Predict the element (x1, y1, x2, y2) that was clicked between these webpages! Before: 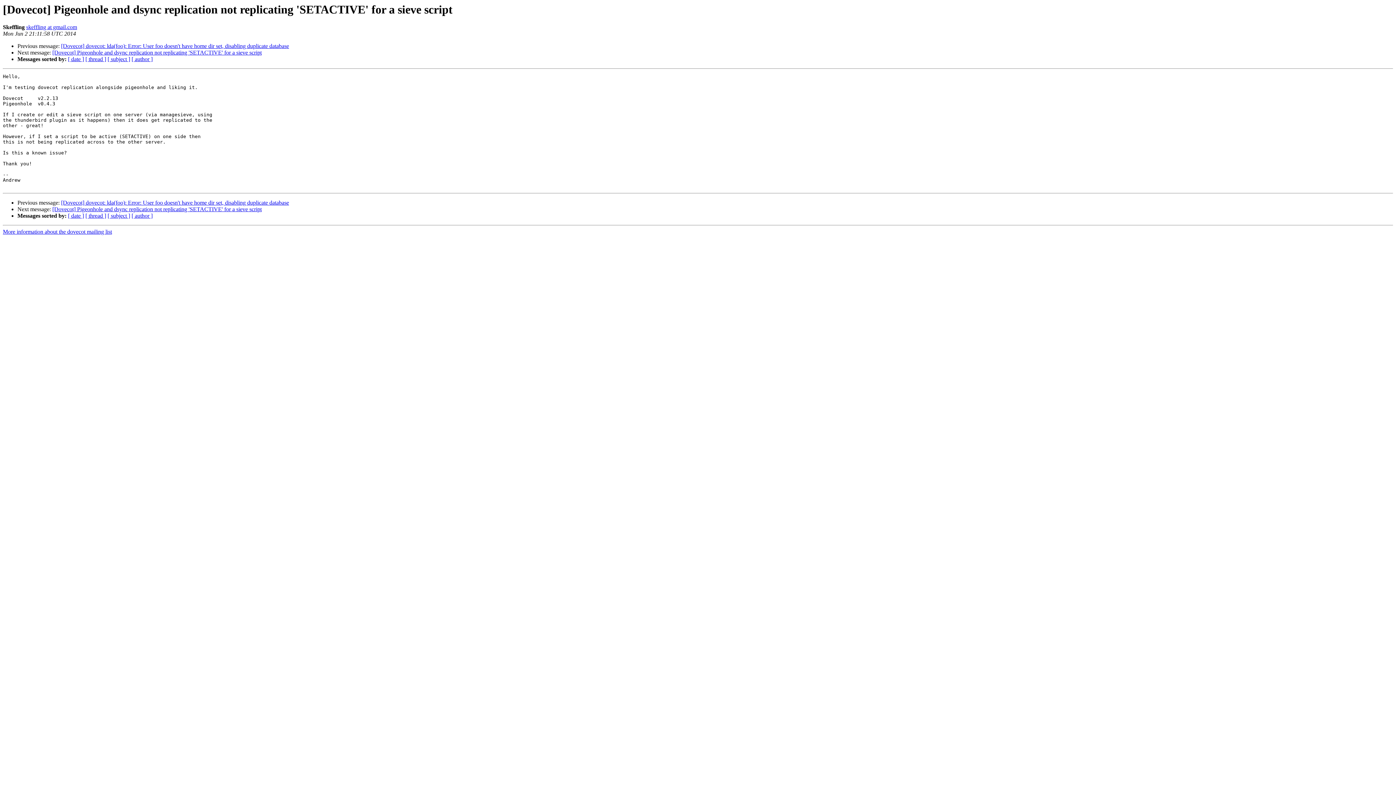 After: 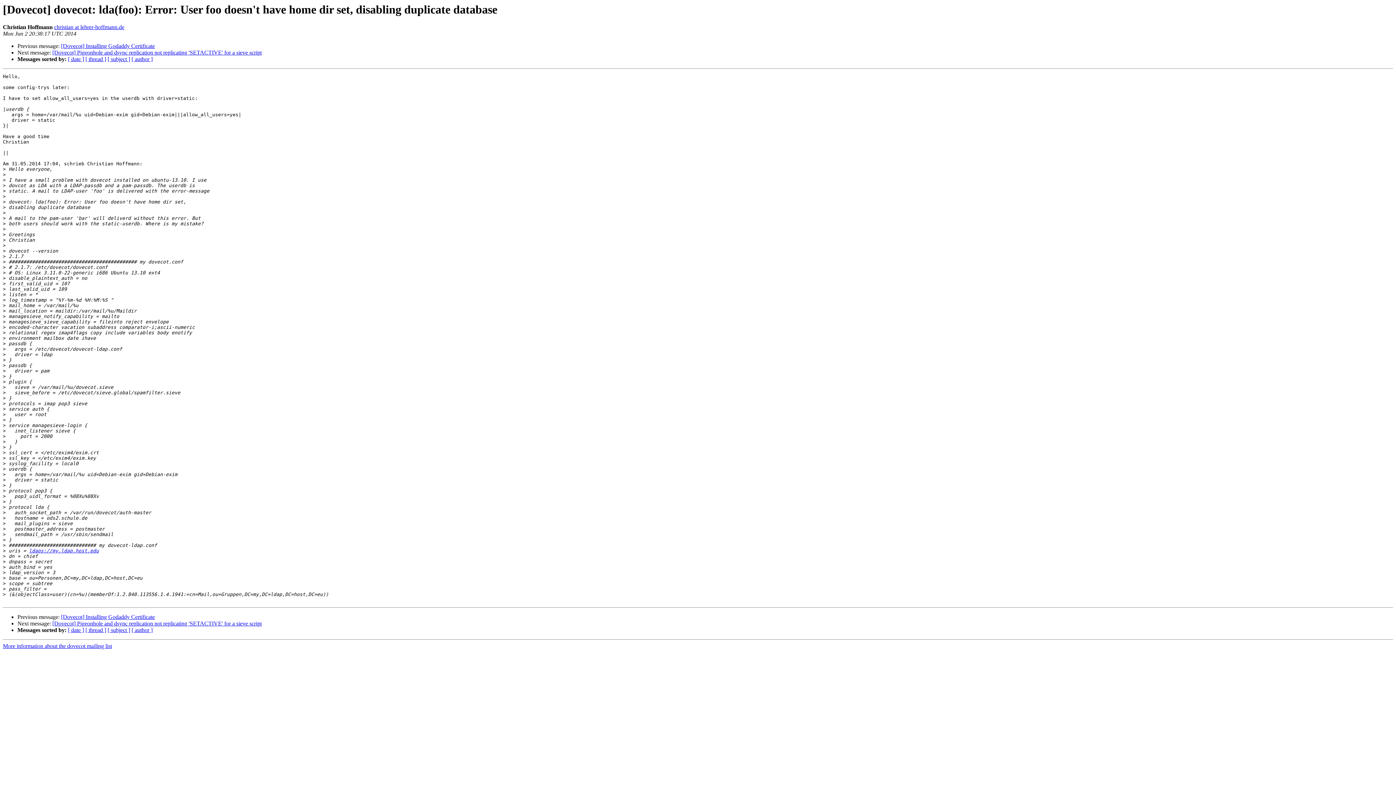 Action: label: [Dovecot] dovecot: lda(foo): Error: User foo doesn't have home dir set, disabling duplicate database bbox: (61, 43, 289, 49)